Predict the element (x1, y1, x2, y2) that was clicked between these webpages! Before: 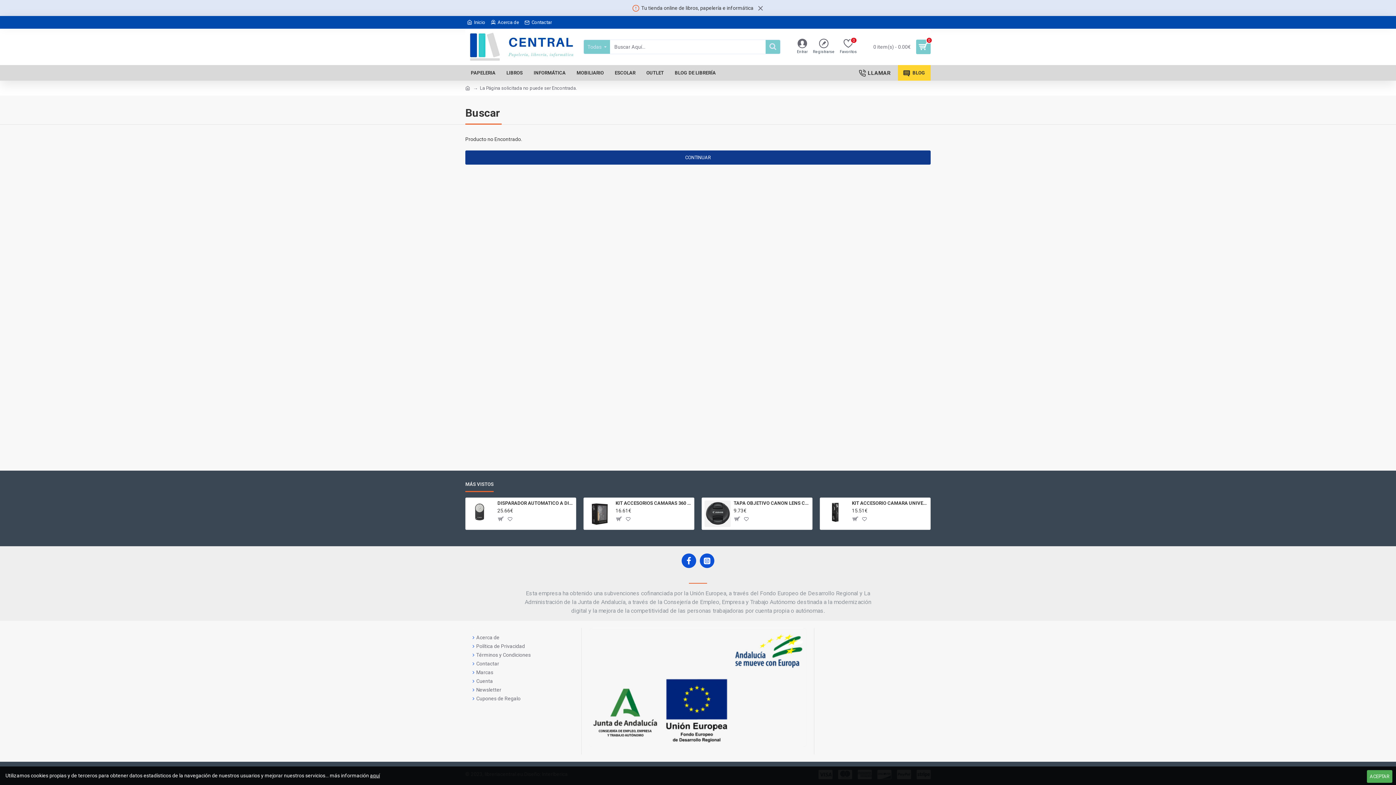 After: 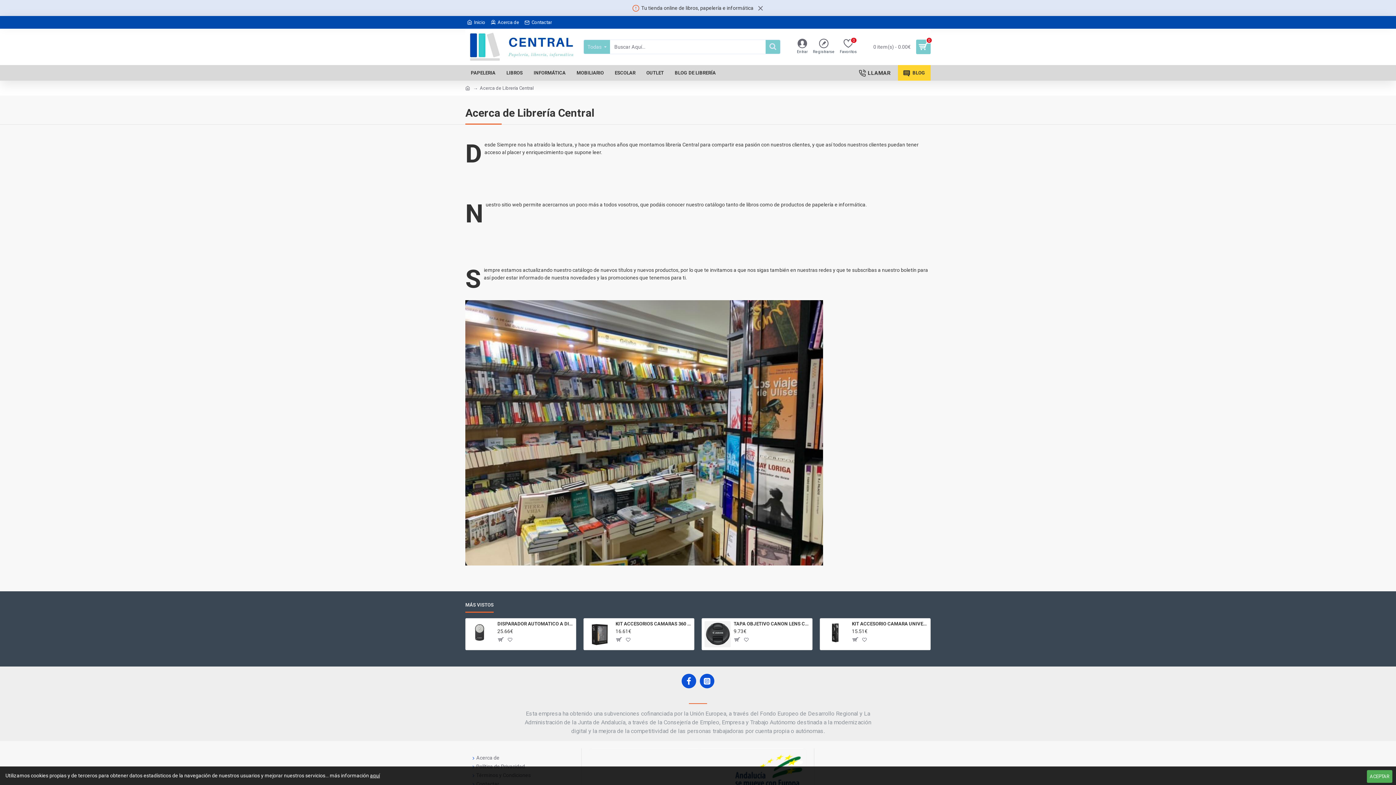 Action: label: Acerca de bbox: (489, 16, 521, 28)